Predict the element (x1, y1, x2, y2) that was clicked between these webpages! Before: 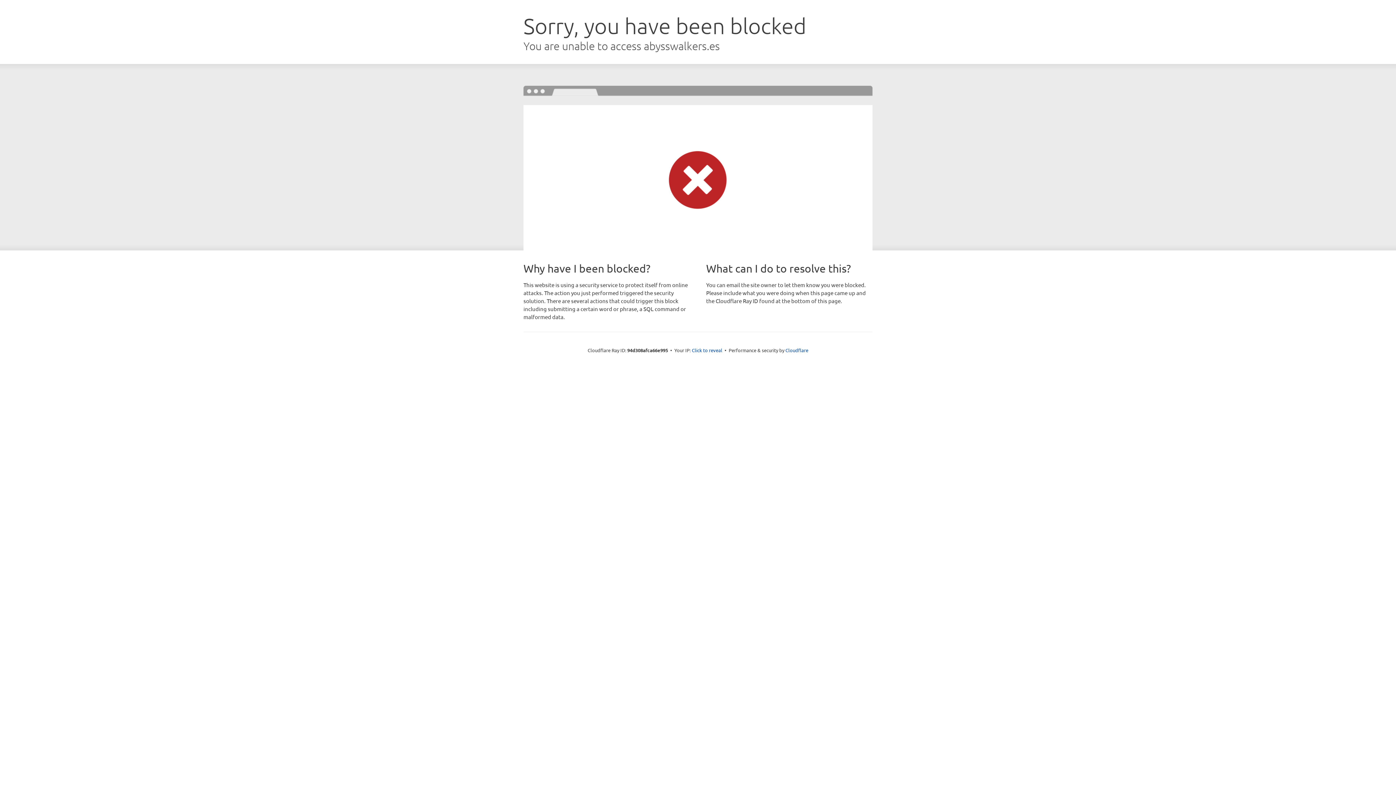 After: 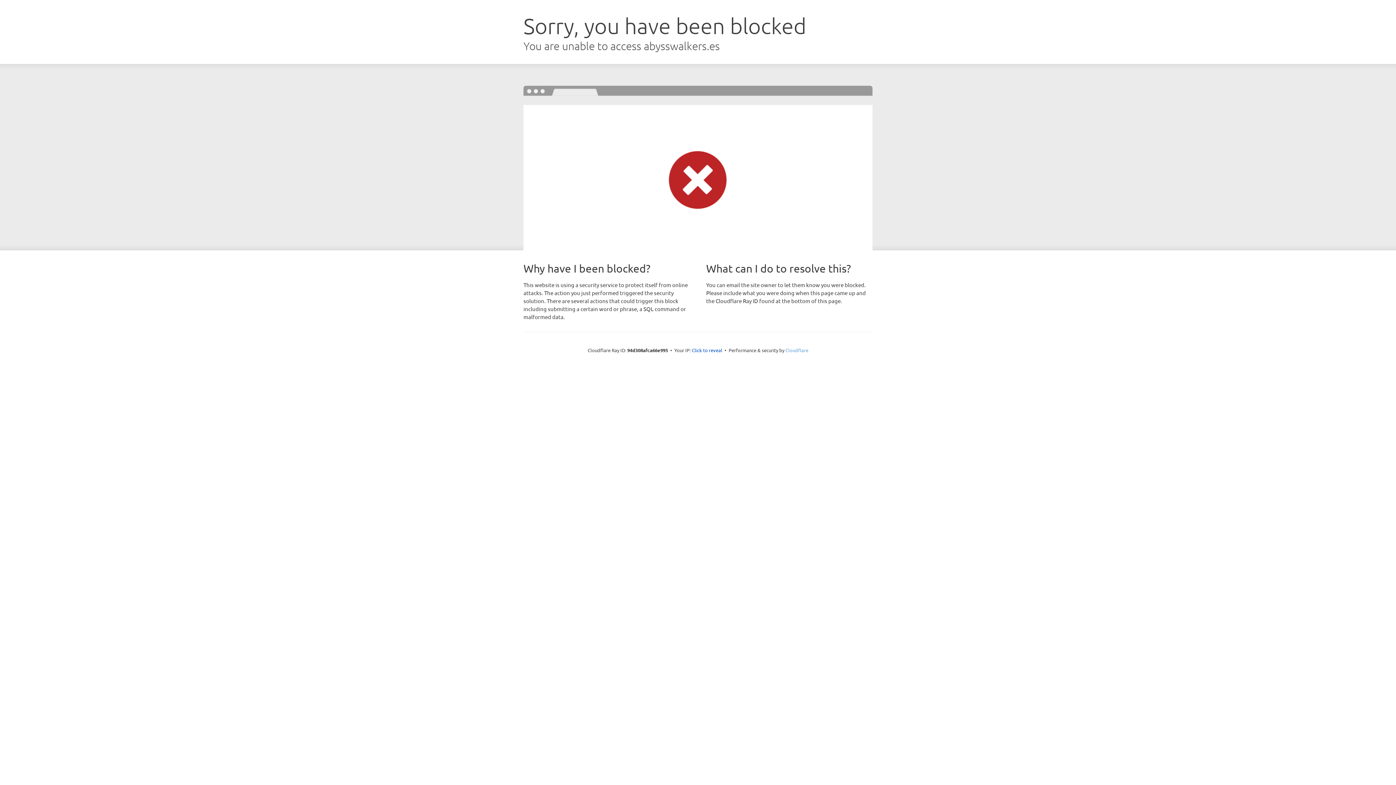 Action: label: Cloudflare bbox: (785, 347, 808, 353)